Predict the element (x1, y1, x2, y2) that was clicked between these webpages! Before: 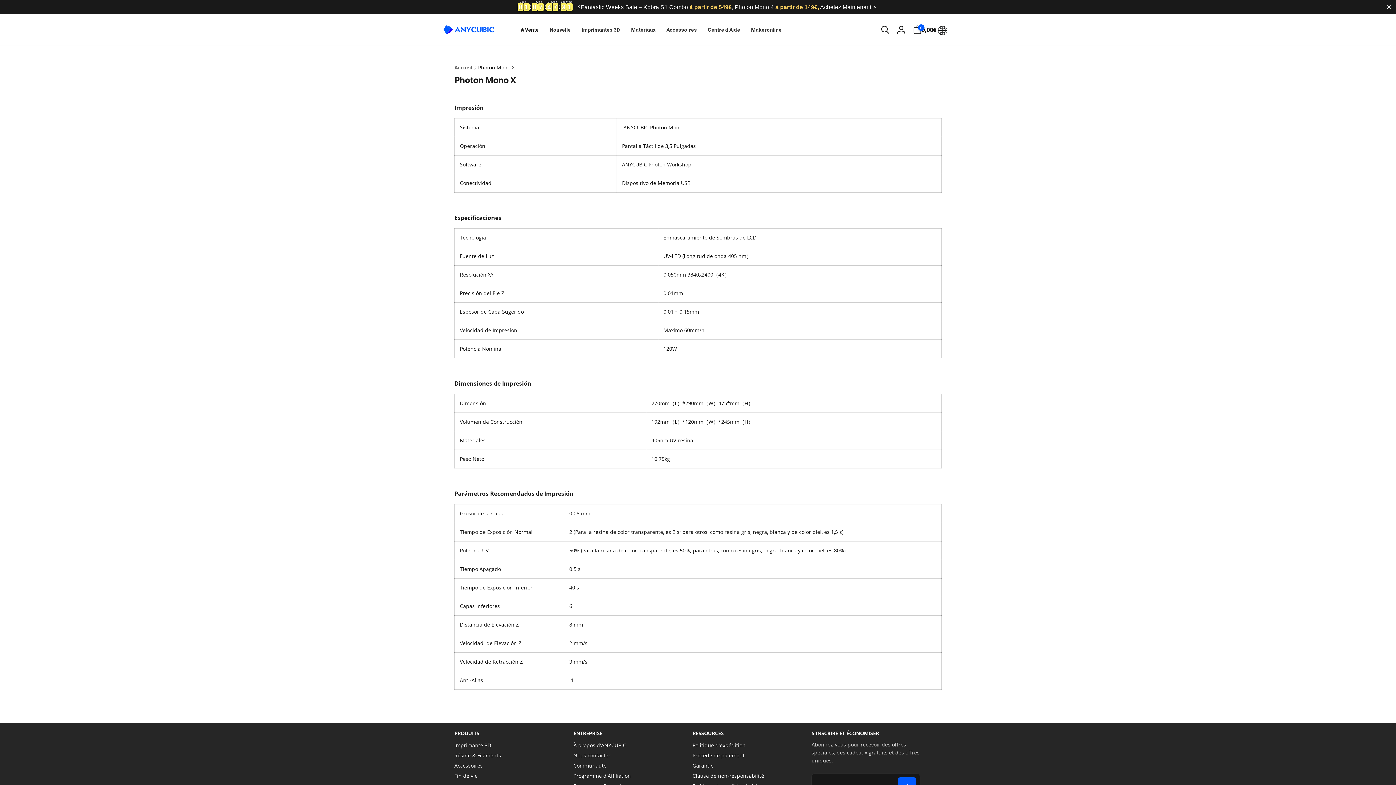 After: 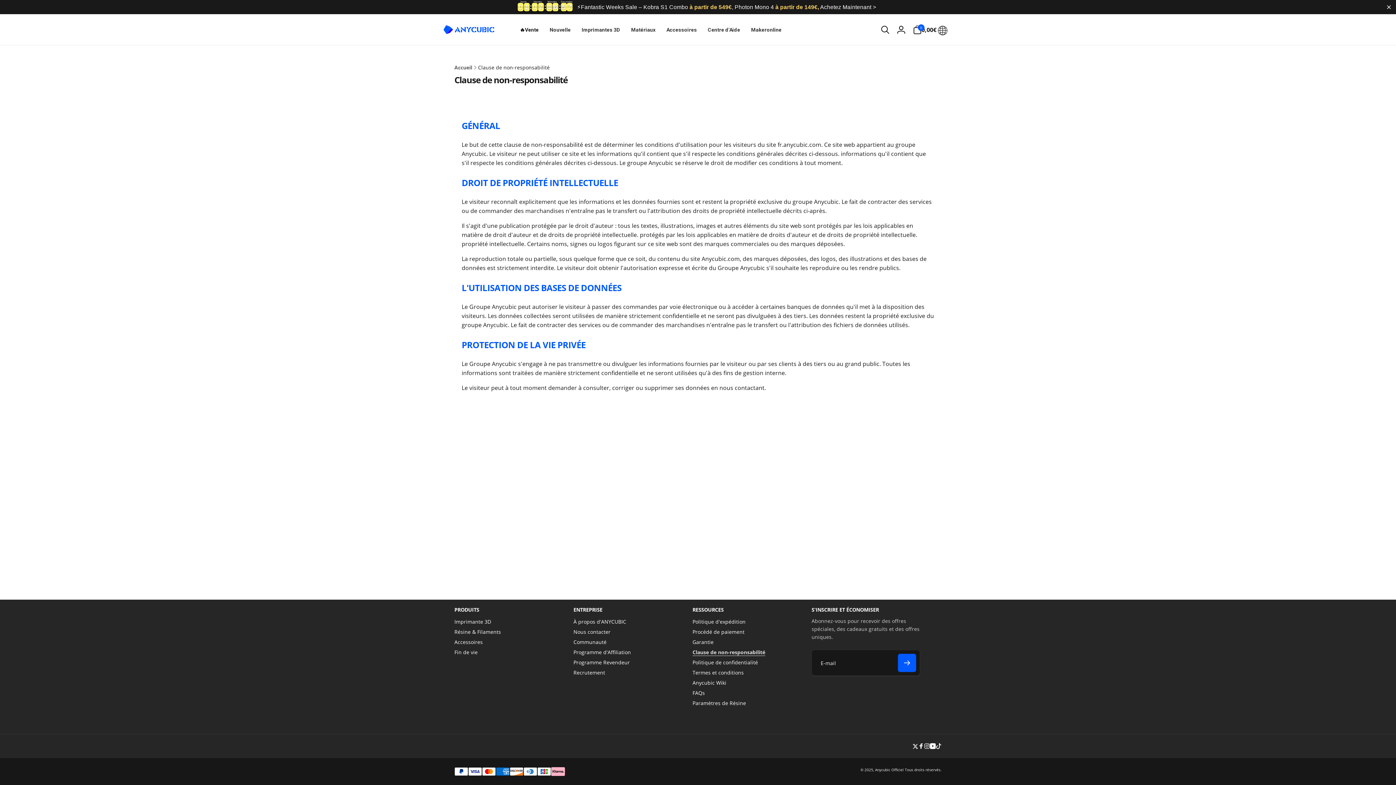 Action: label: Clause de non-responsabilité bbox: (692, 771, 764, 781)